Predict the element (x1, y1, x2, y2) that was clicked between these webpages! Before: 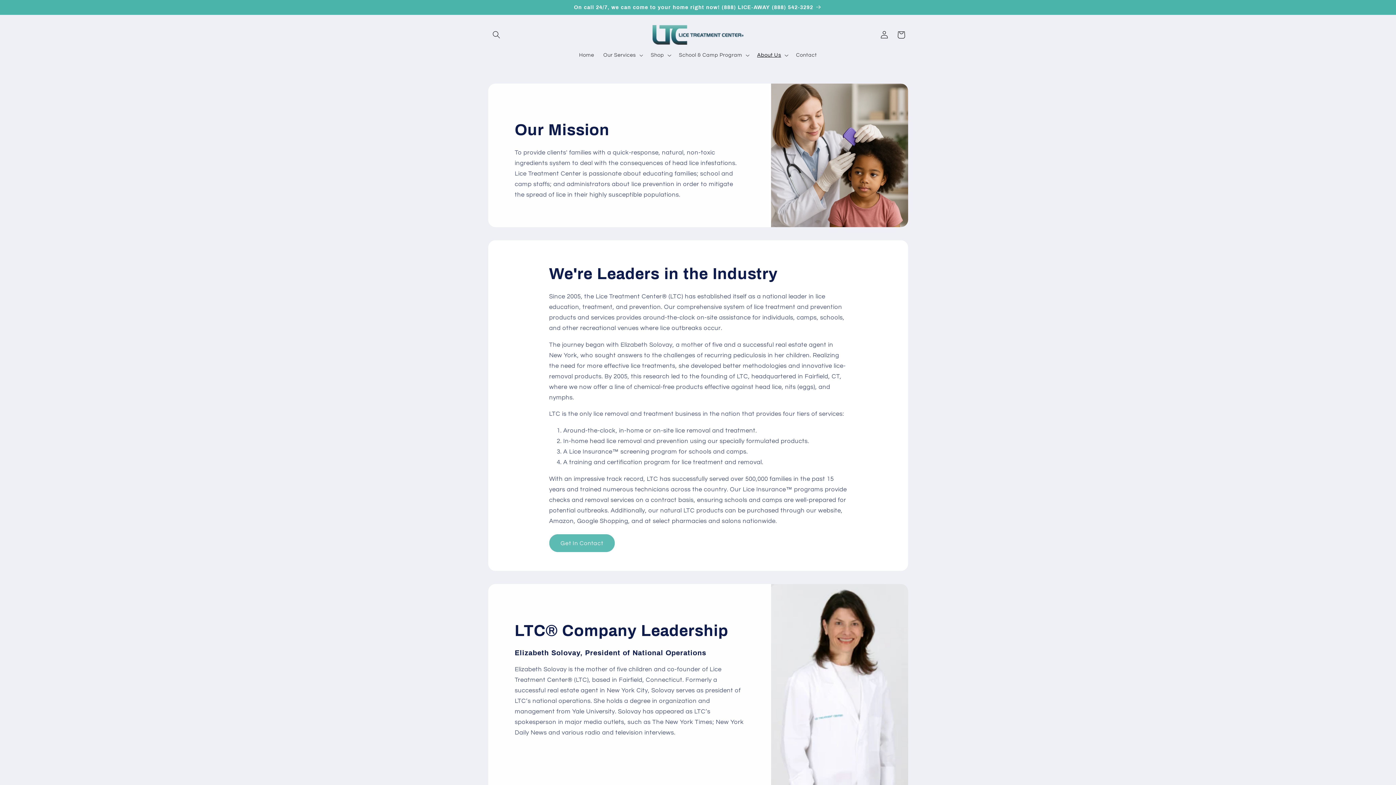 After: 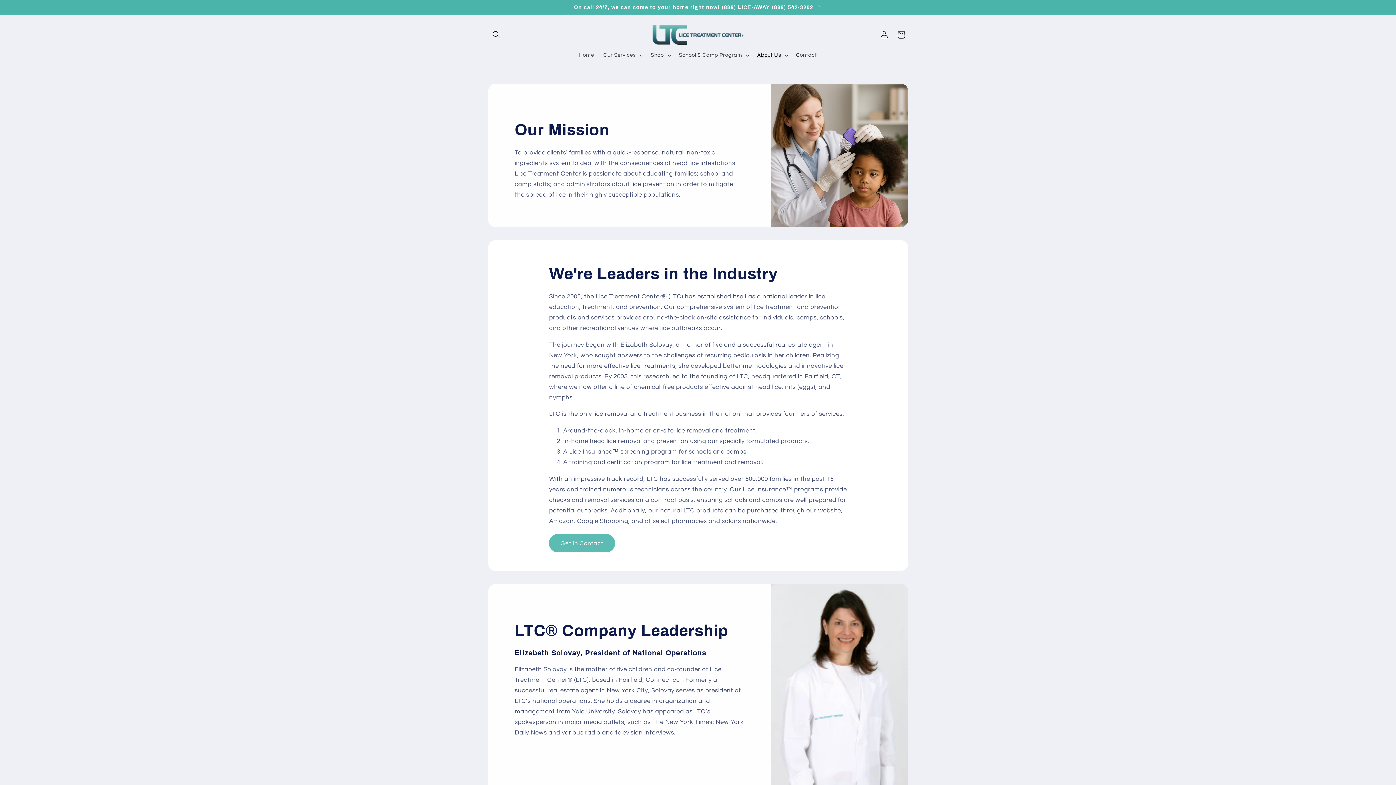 Action: bbox: (549, 534, 614, 552) label: Get In Contact